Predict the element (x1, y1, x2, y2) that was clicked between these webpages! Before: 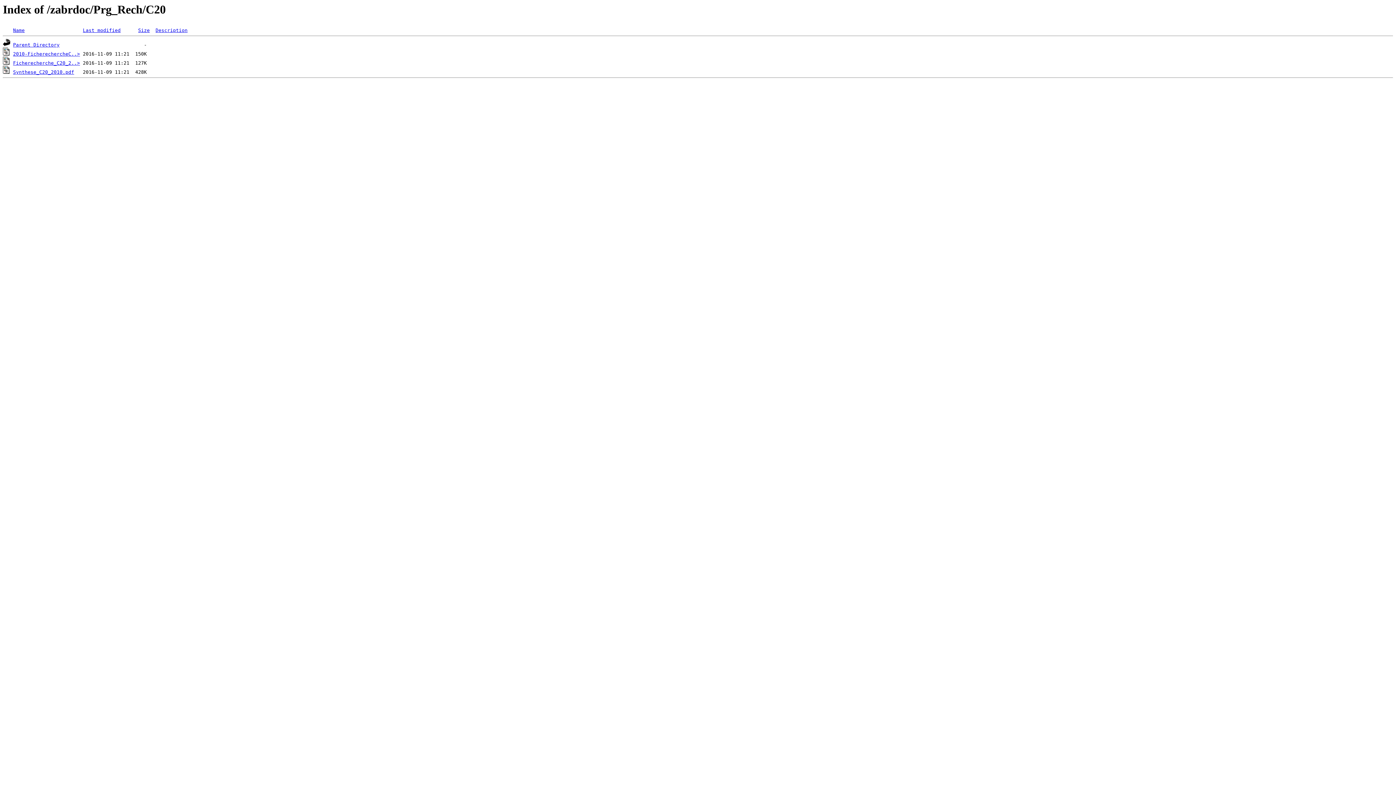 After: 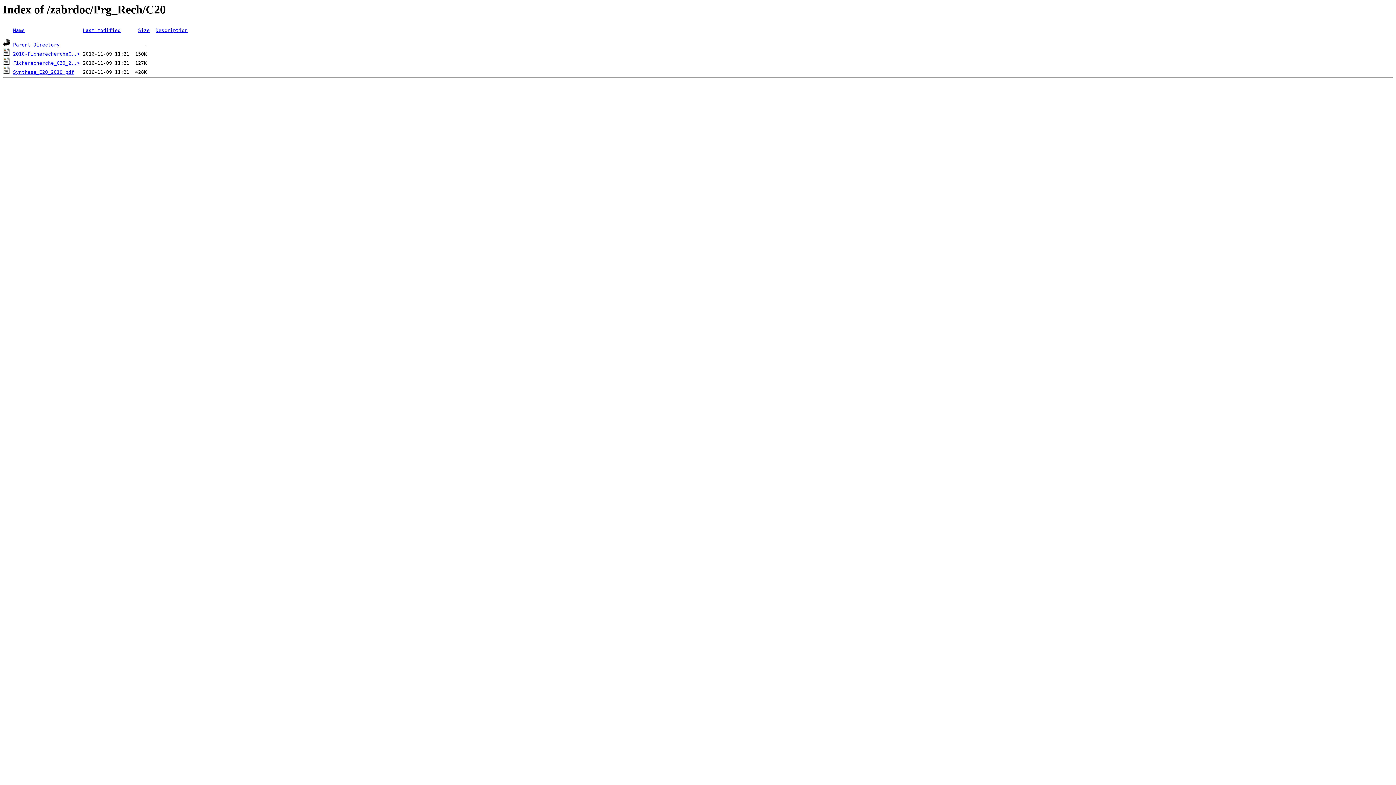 Action: label: Ficherecherche_C20_2..> bbox: (13, 60, 80, 65)